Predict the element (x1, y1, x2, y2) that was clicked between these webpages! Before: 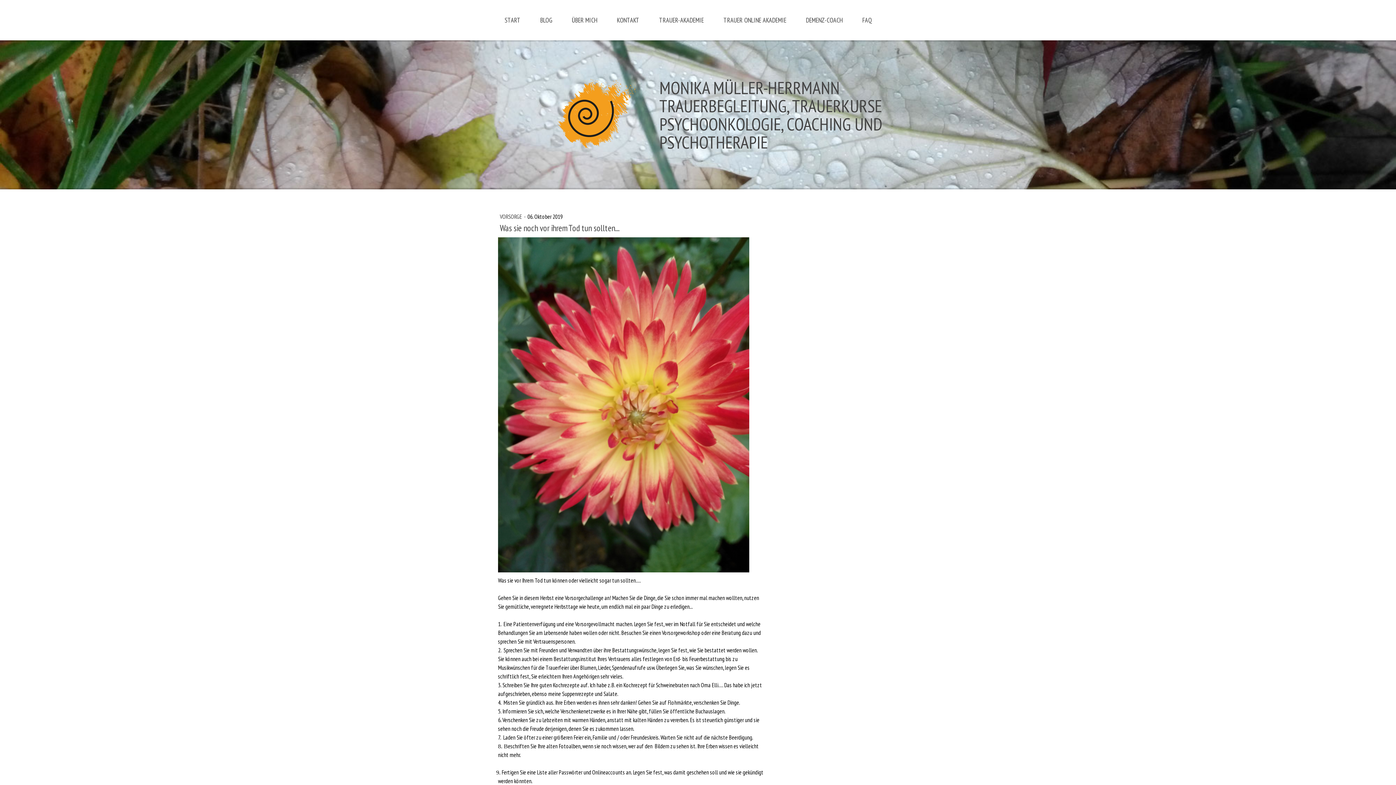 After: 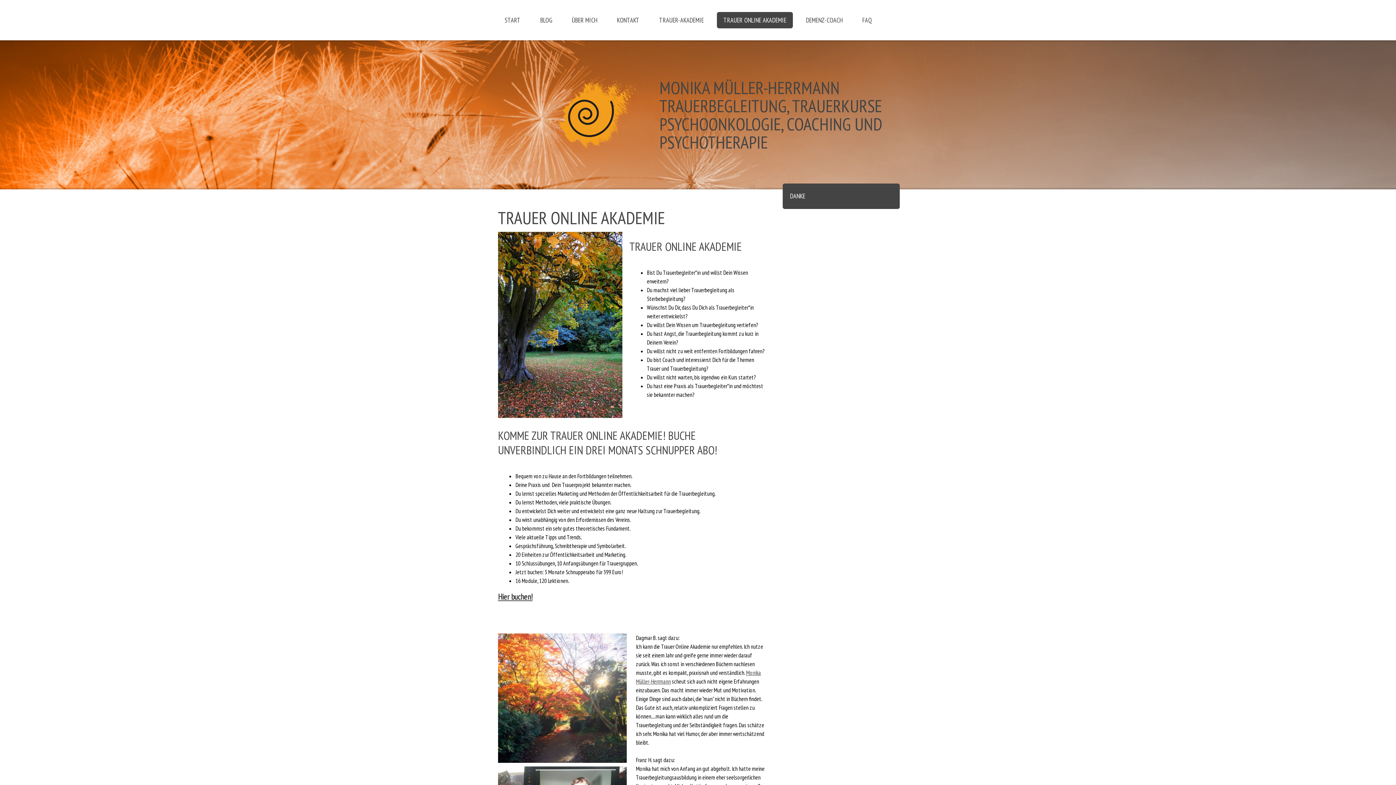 Action: bbox: (717, 12, 793, 28) label: TRAUER ONLINE AKADEMIE